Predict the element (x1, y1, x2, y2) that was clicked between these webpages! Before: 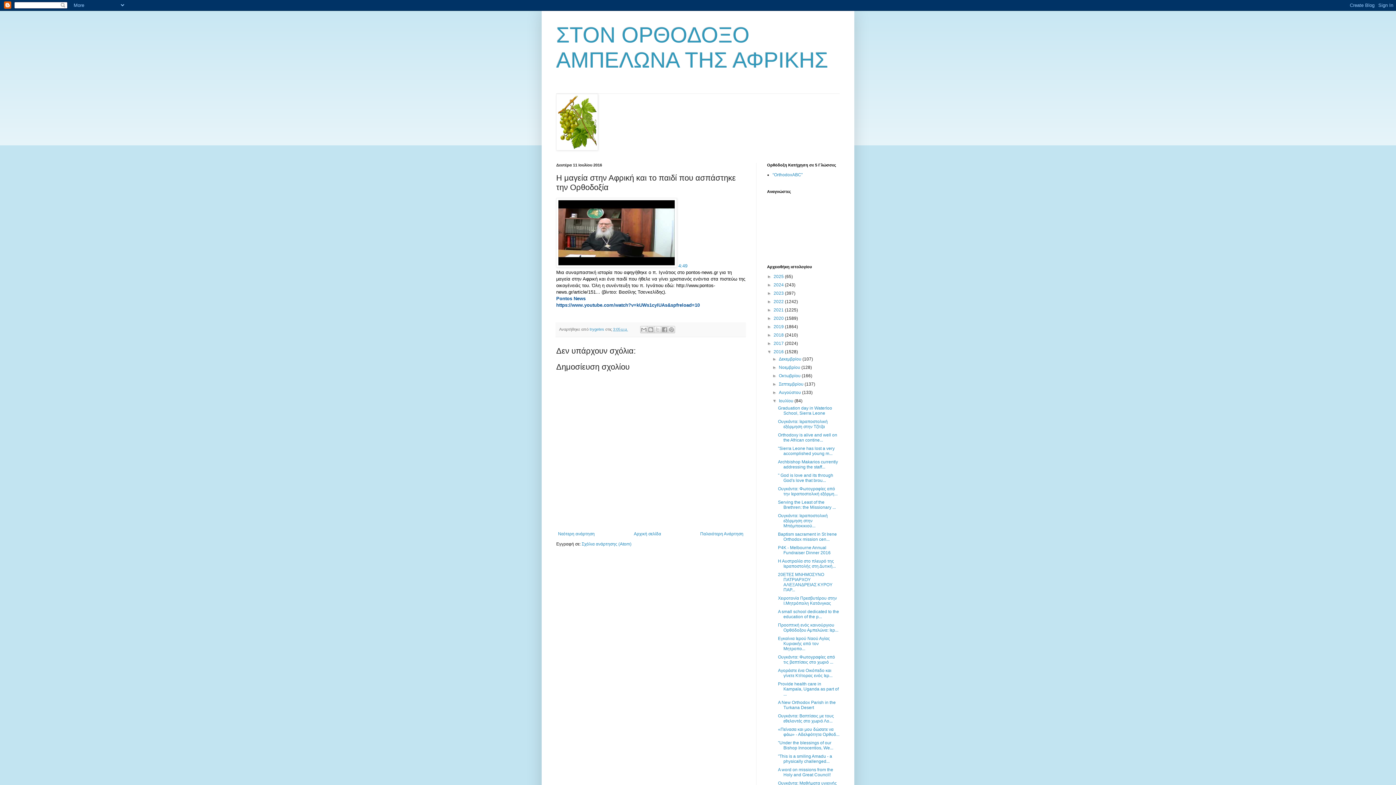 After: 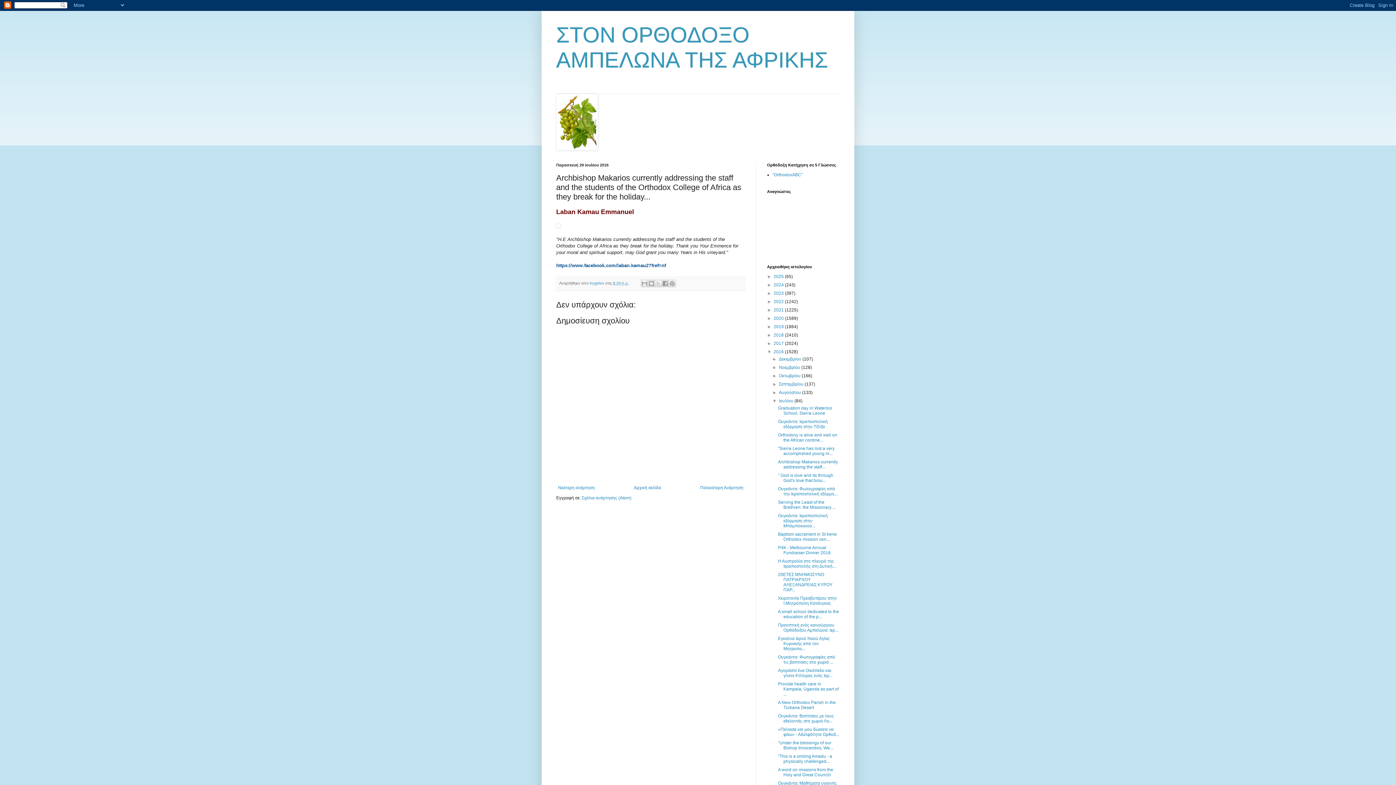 Action: bbox: (778, 459, 838, 469) label: Archbishop Makarios currently addressing the staff...